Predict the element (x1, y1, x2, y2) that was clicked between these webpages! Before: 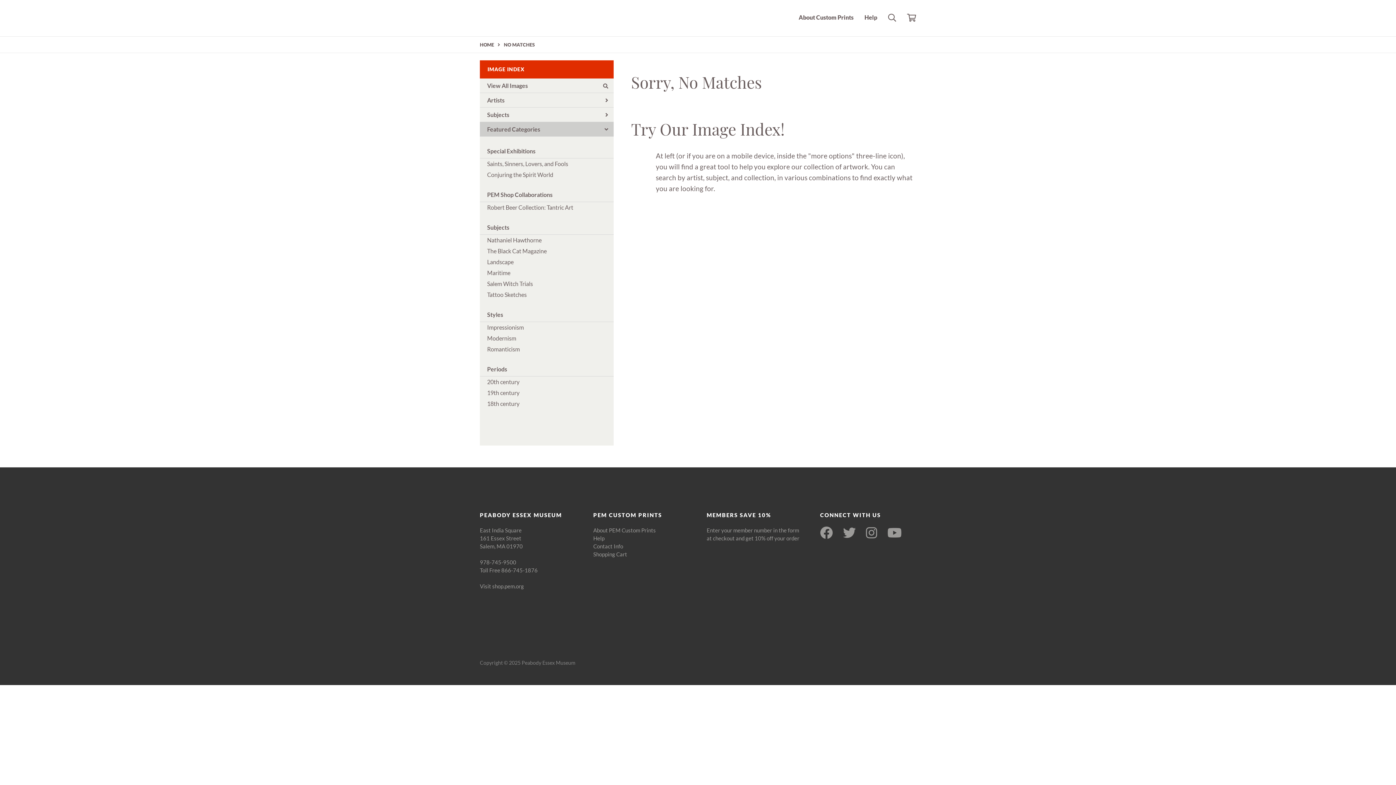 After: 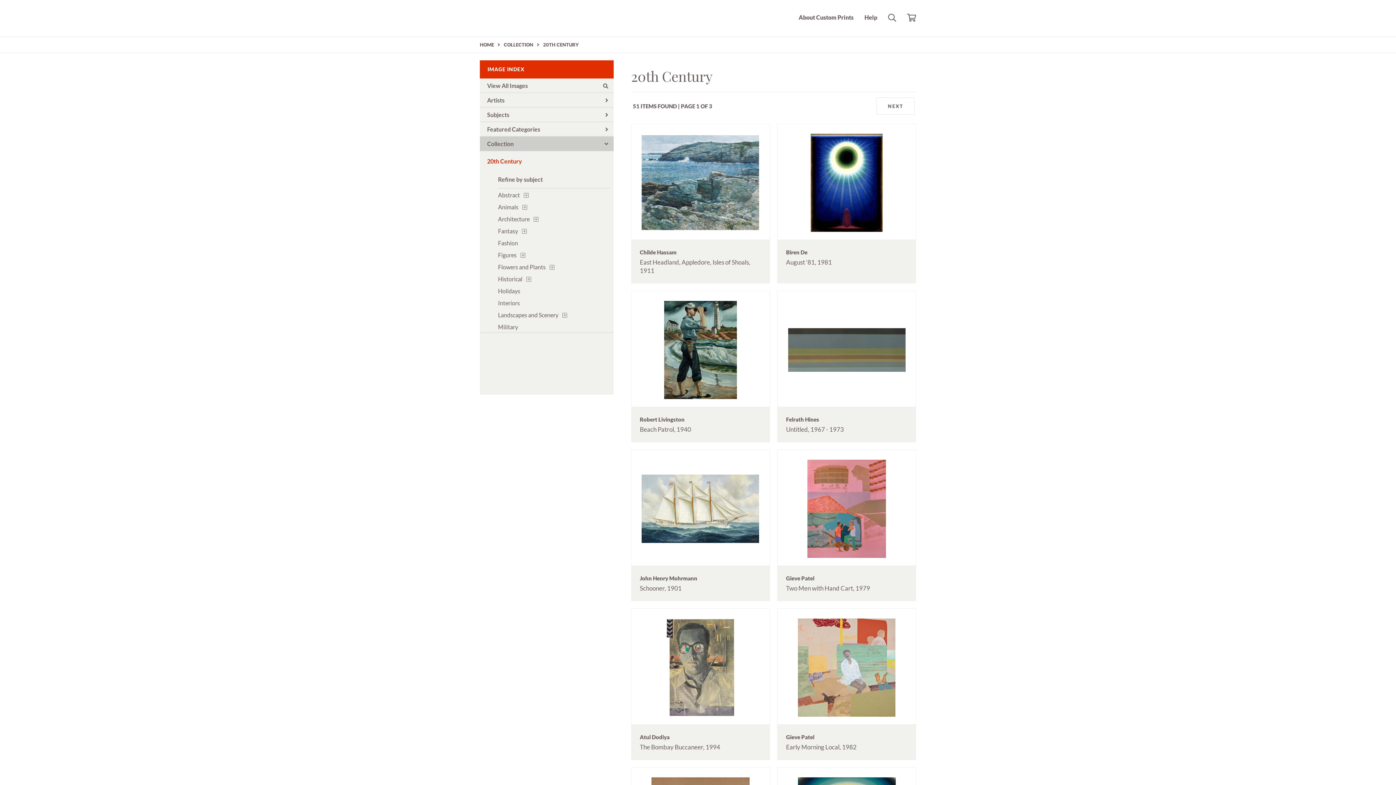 Action: bbox: (487, 376, 519, 387) label: 20th century